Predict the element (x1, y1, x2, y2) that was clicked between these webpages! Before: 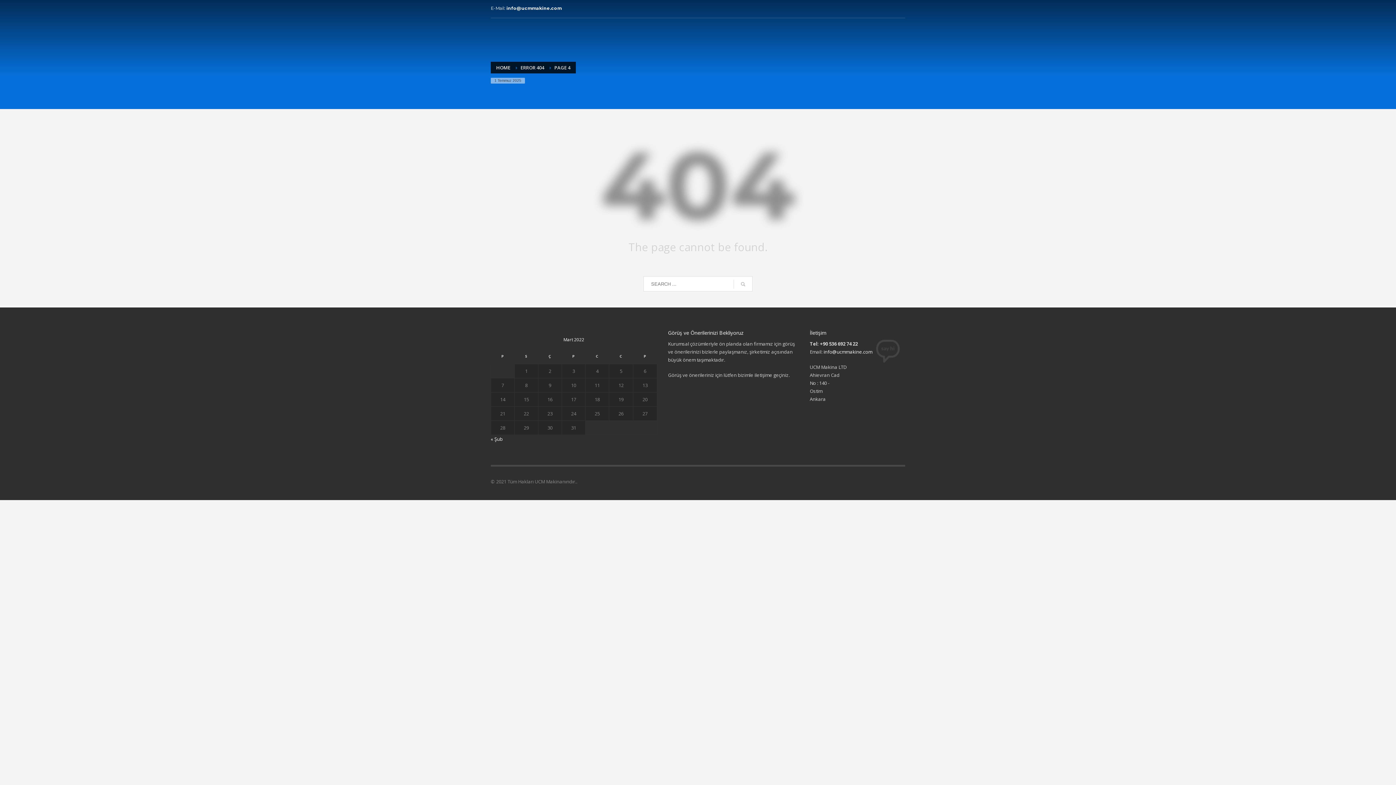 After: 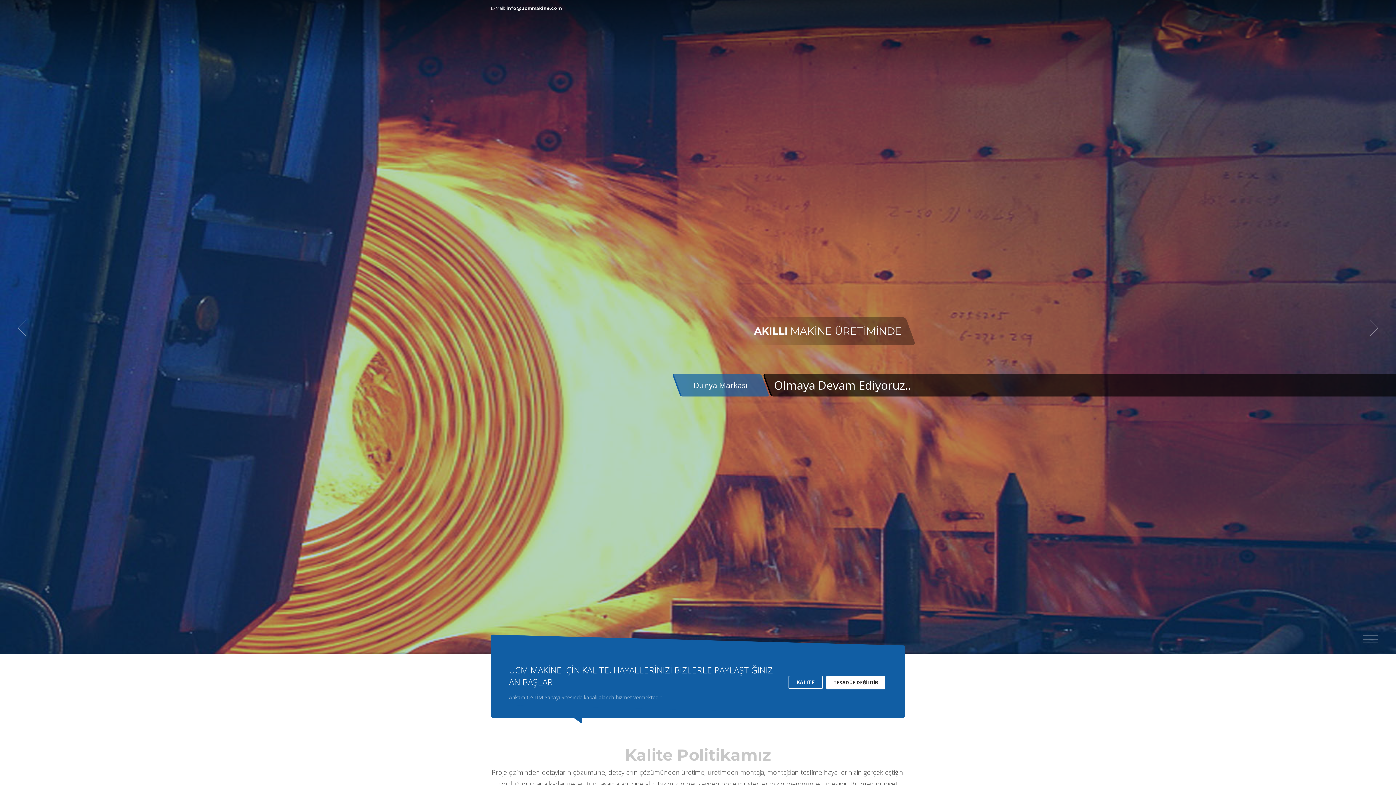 Action: bbox: (496, 64, 510, 70) label: HOME